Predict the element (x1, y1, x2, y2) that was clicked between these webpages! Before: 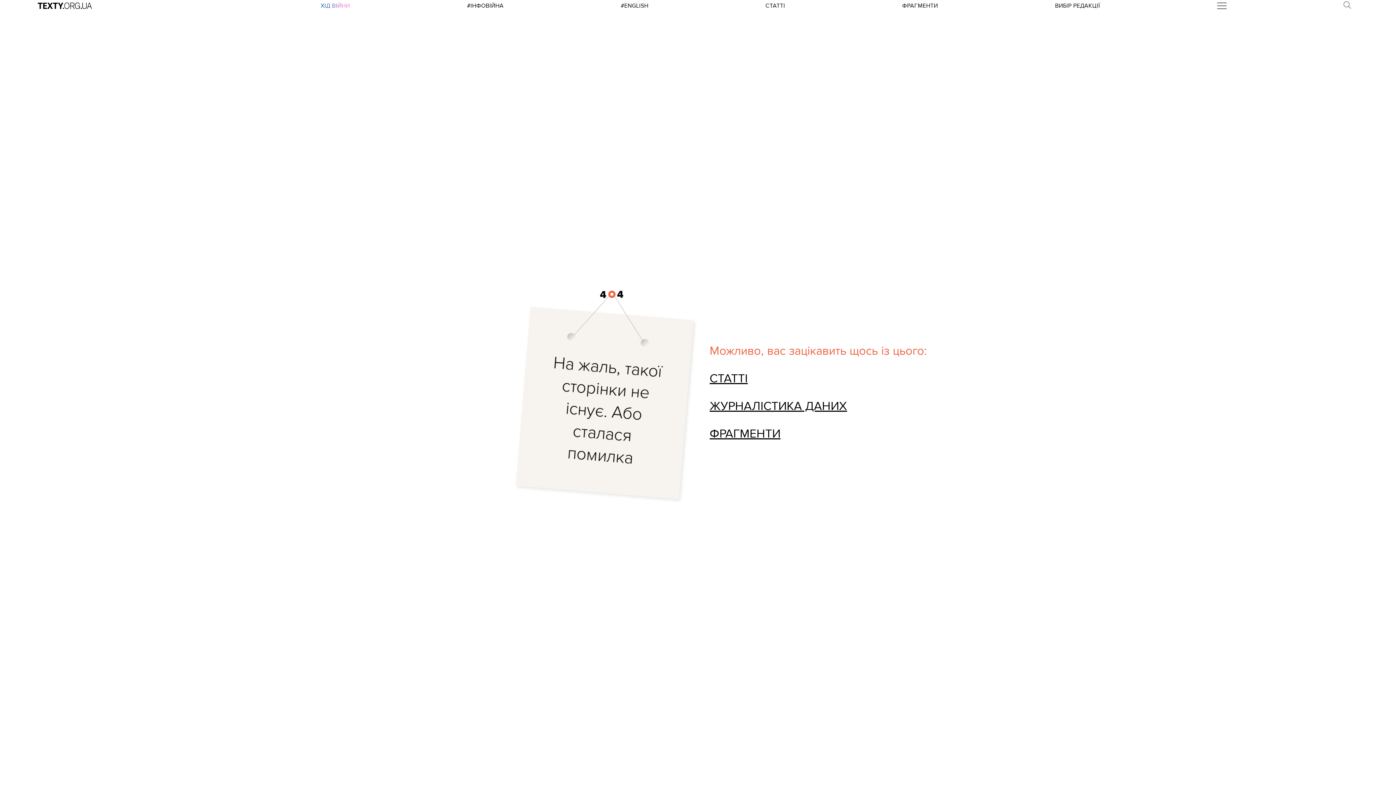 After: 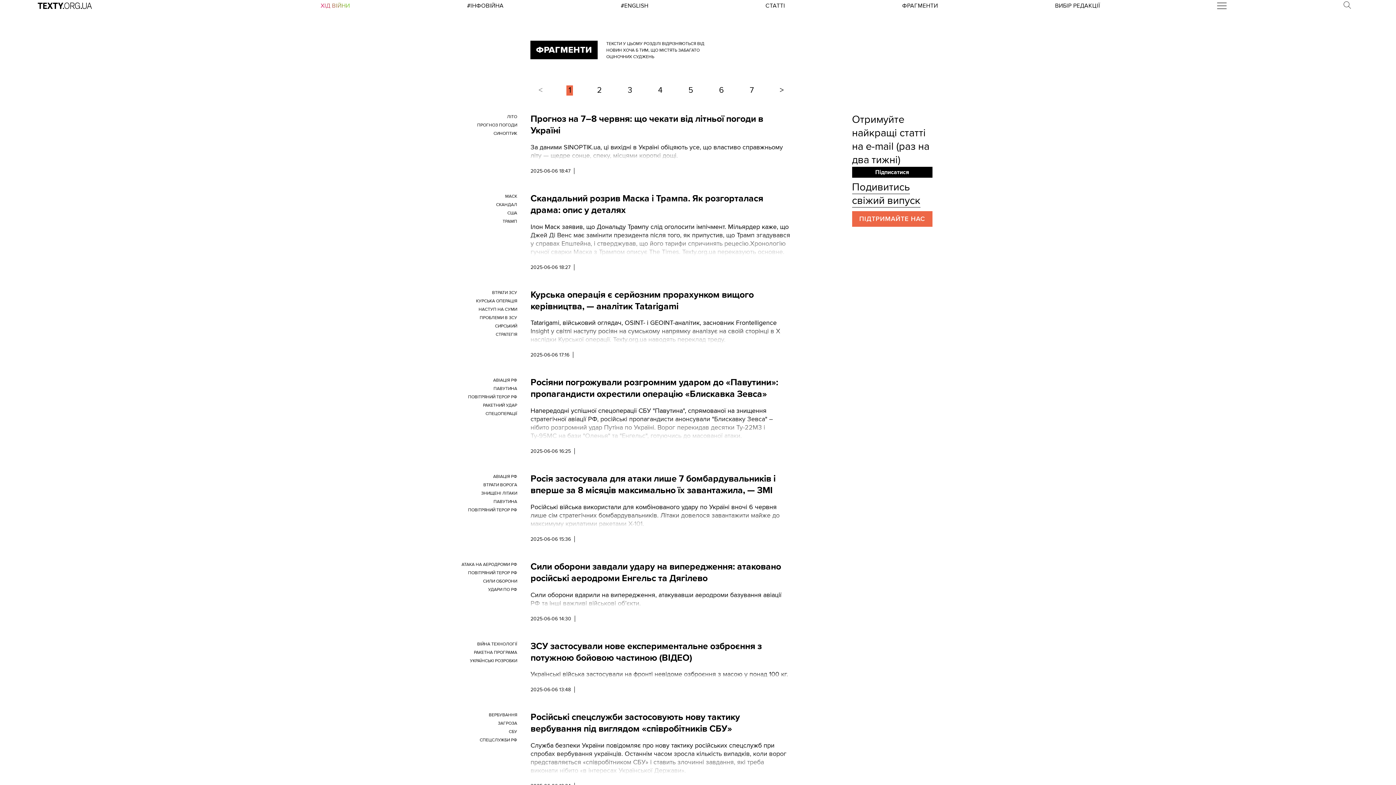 Action: label: ФРАГМЕНТИ bbox: (709, 426, 780, 441)